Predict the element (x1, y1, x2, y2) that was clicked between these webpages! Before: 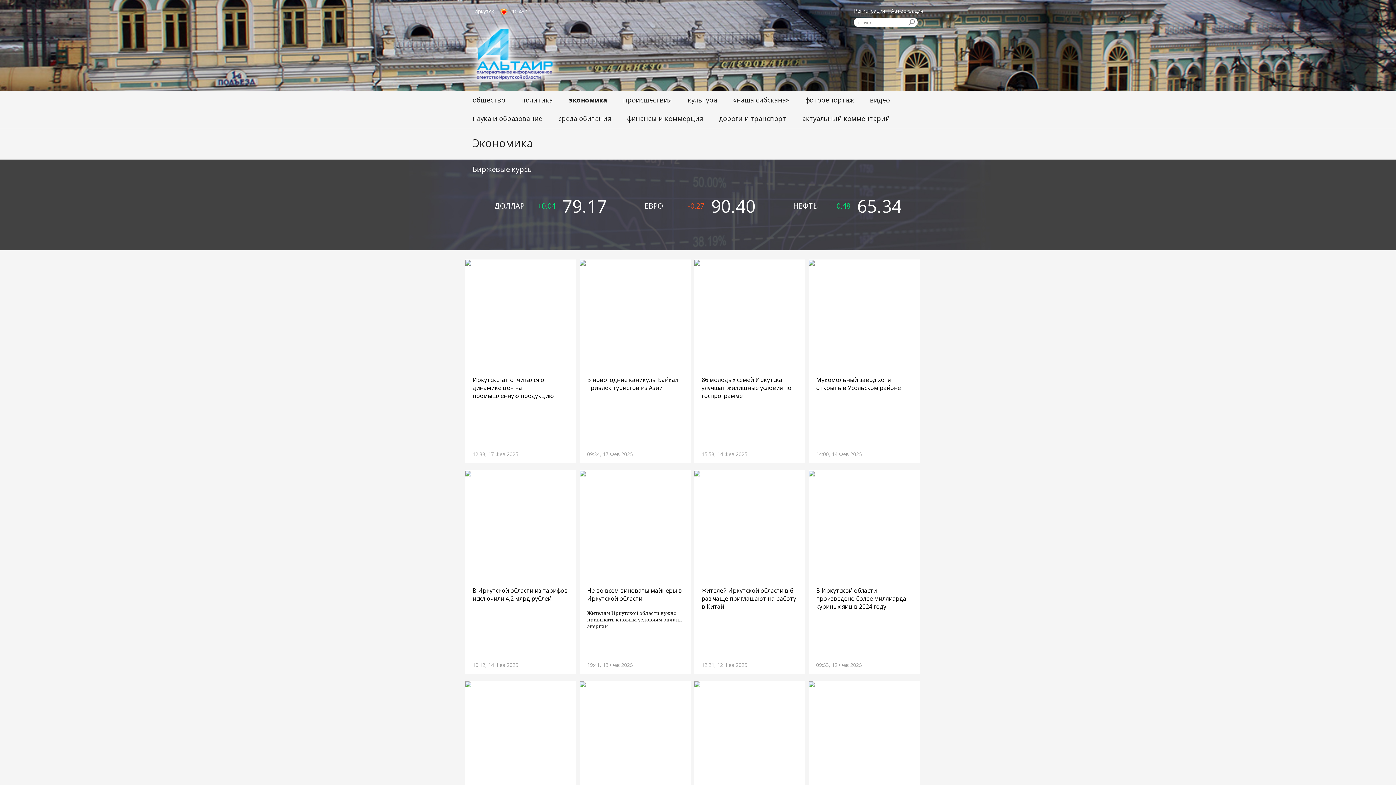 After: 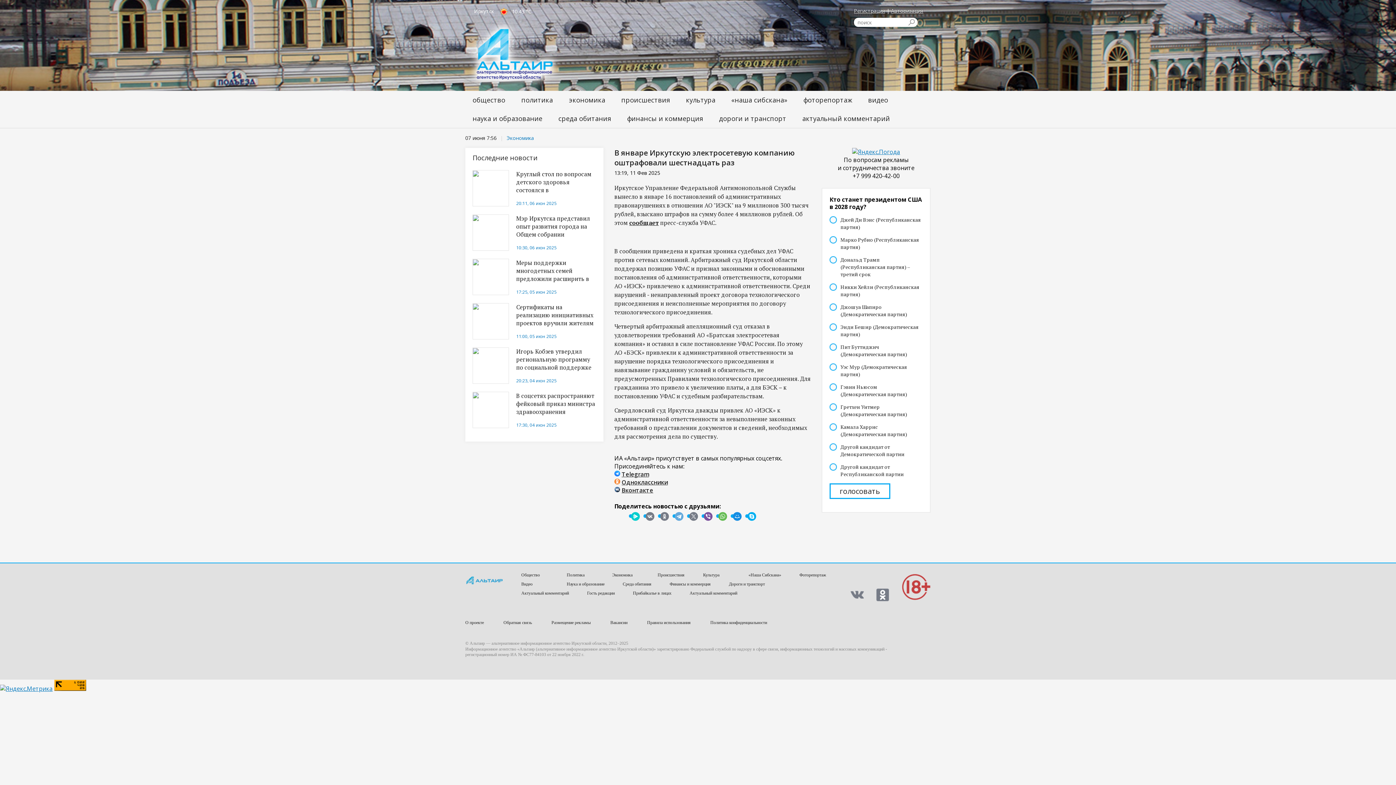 Action: bbox: (580, 681, 585, 689)